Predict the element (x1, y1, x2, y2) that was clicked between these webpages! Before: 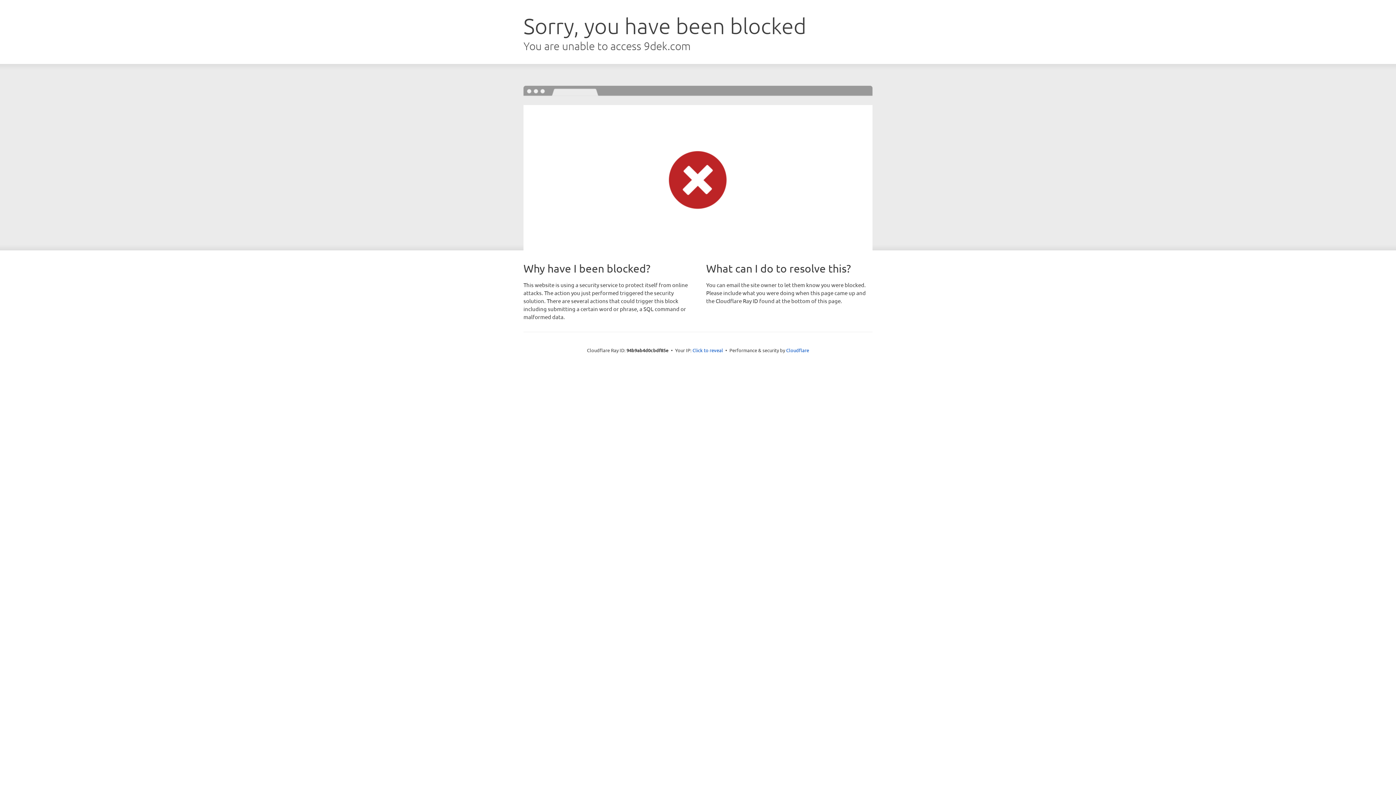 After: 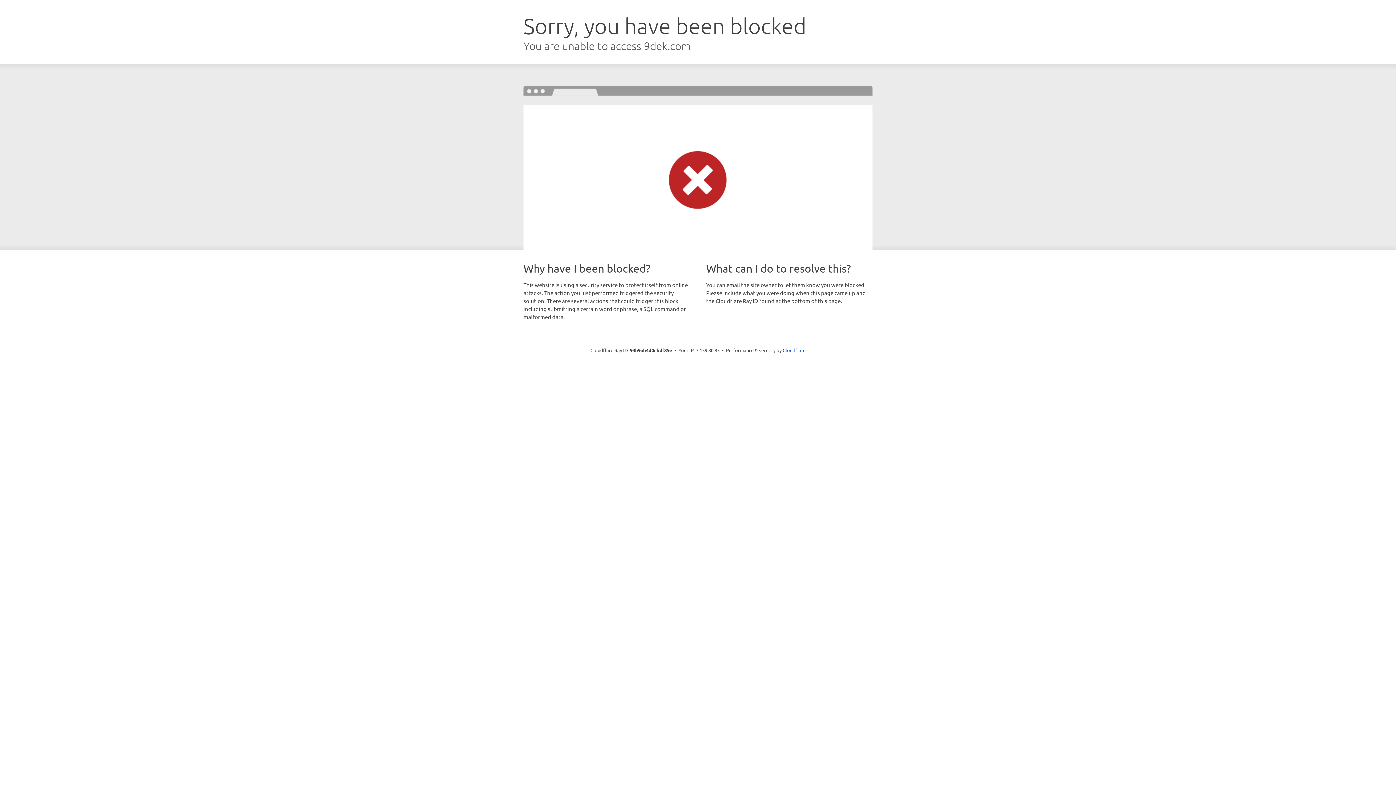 Action: bbox: (692, 346, 723, 353) label: Click to reveal